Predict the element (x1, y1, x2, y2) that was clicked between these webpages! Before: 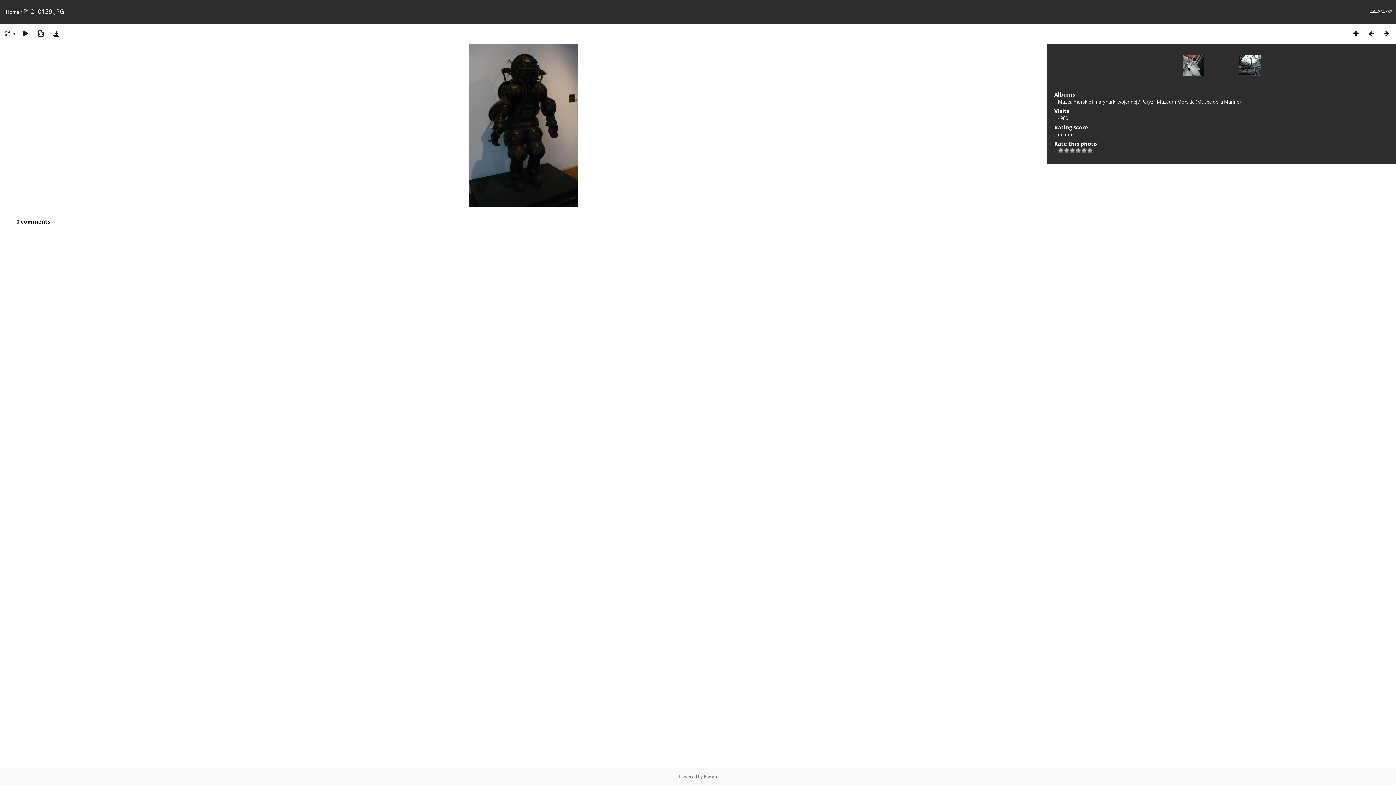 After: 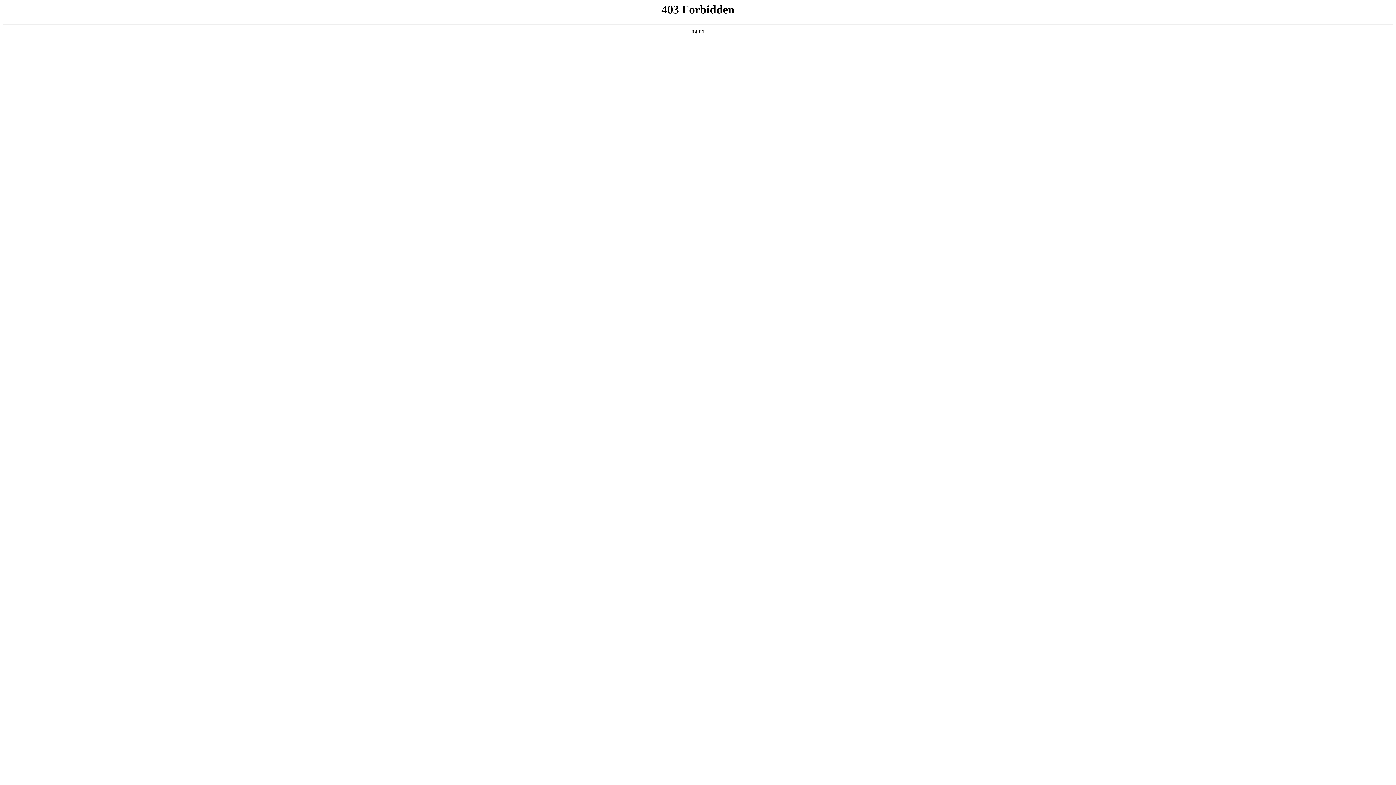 Action: bbox: (704, 773, 717, 780) label: Piwigo